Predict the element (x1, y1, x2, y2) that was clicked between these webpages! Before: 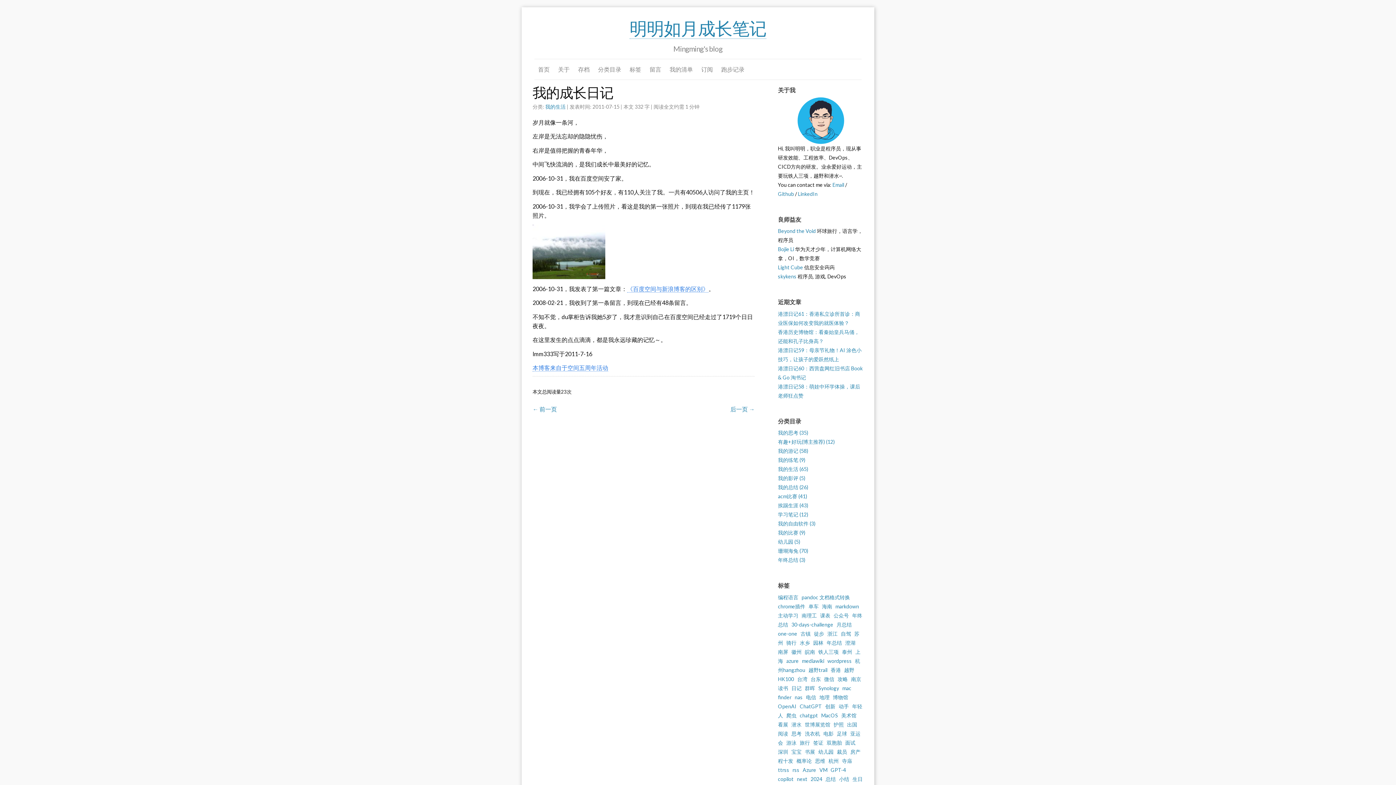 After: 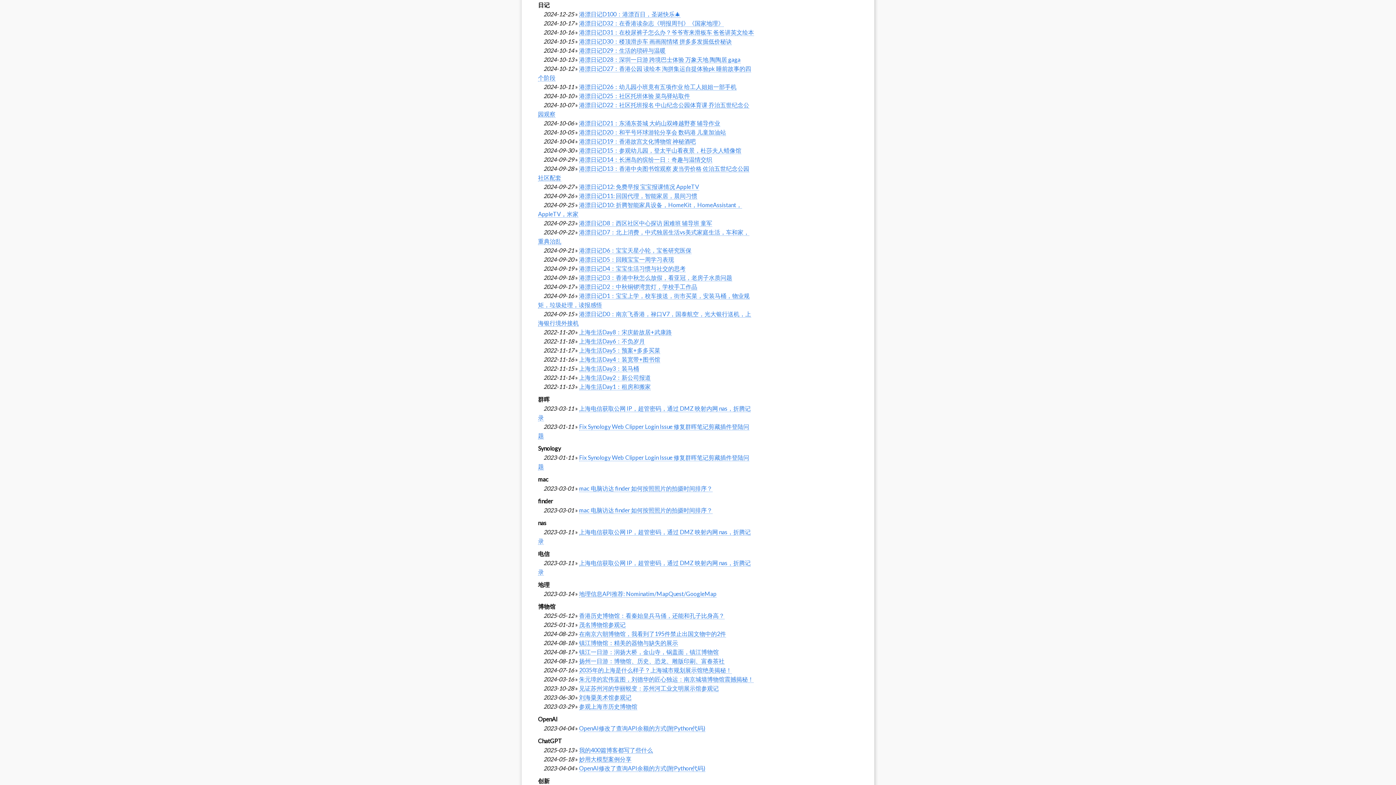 Action: label: 日记 bbox: (791, 685, 801, 691)